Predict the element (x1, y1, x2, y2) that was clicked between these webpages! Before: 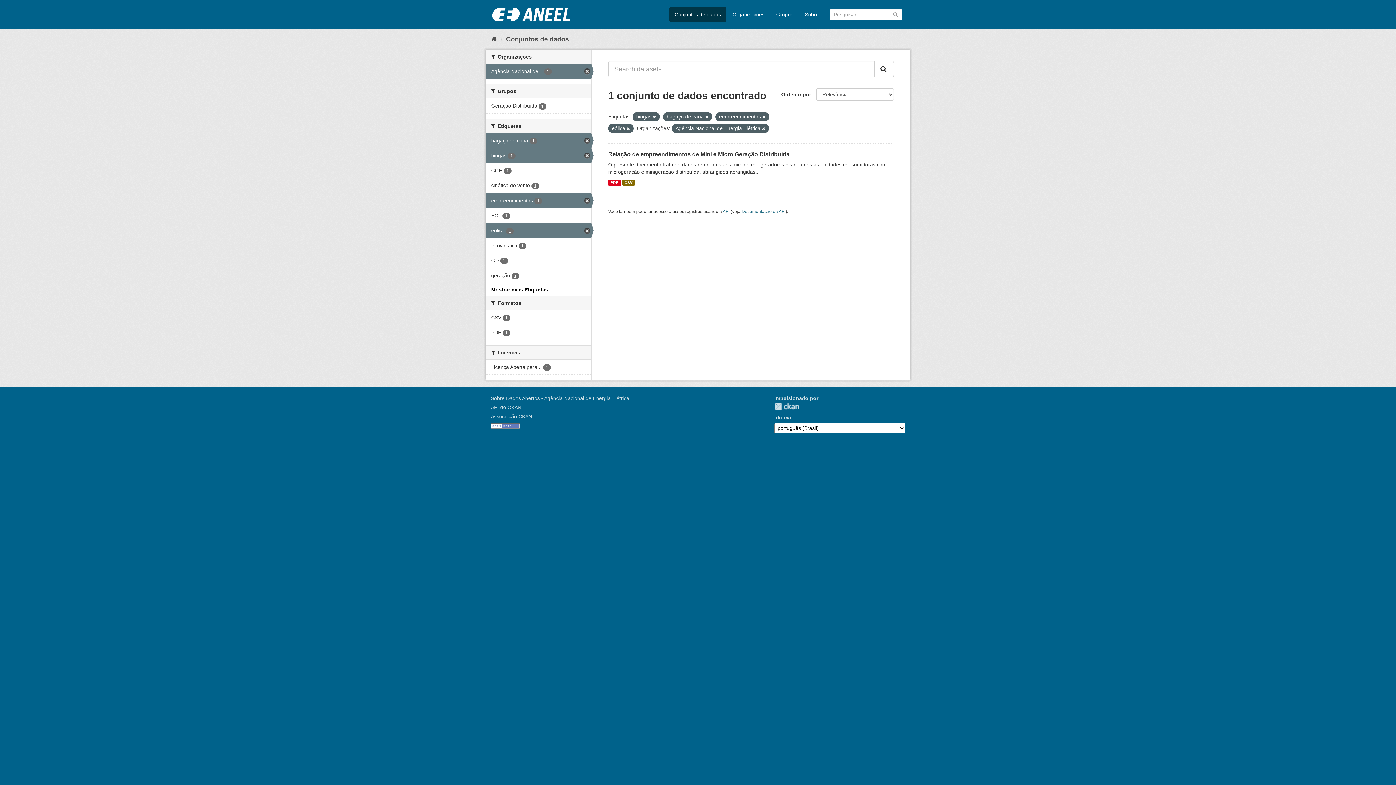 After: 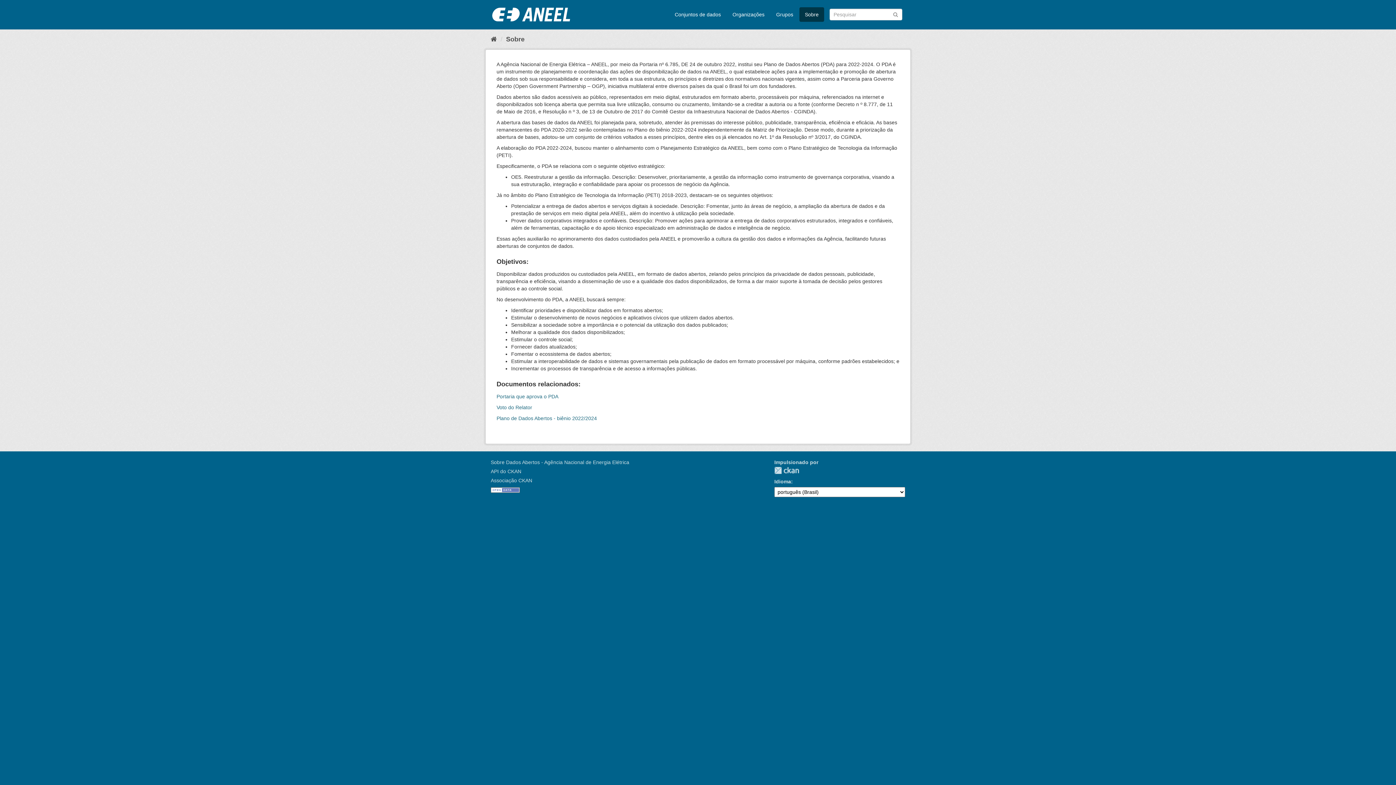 Action: bbox: (490, 395, 629, 401) label: Sobre Dados Abertos - Agência Nacional de Energia Elétrica